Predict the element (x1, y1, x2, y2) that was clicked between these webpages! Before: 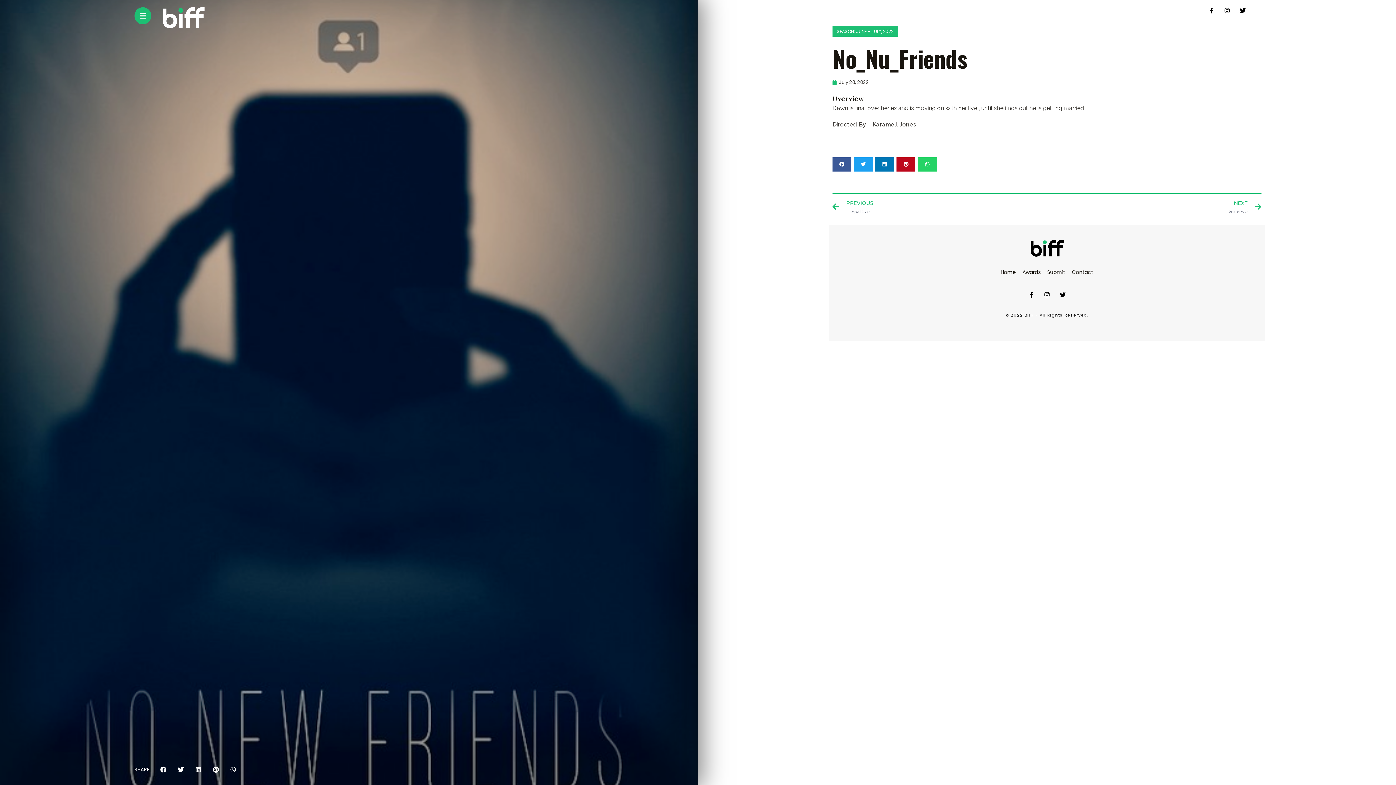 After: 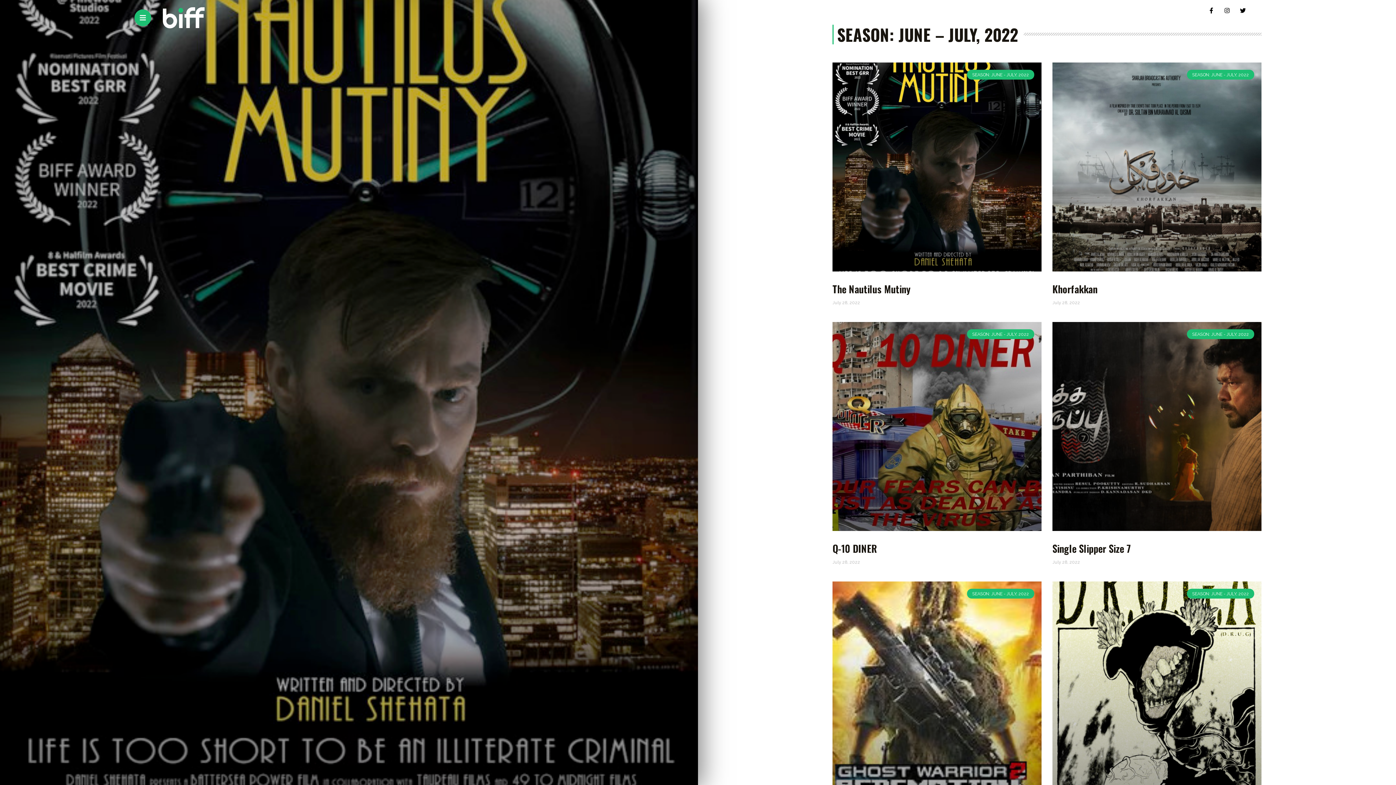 Action: label: SEASON: JUNE - JULY, 2022 bbox: (832, 26, 898, 36)